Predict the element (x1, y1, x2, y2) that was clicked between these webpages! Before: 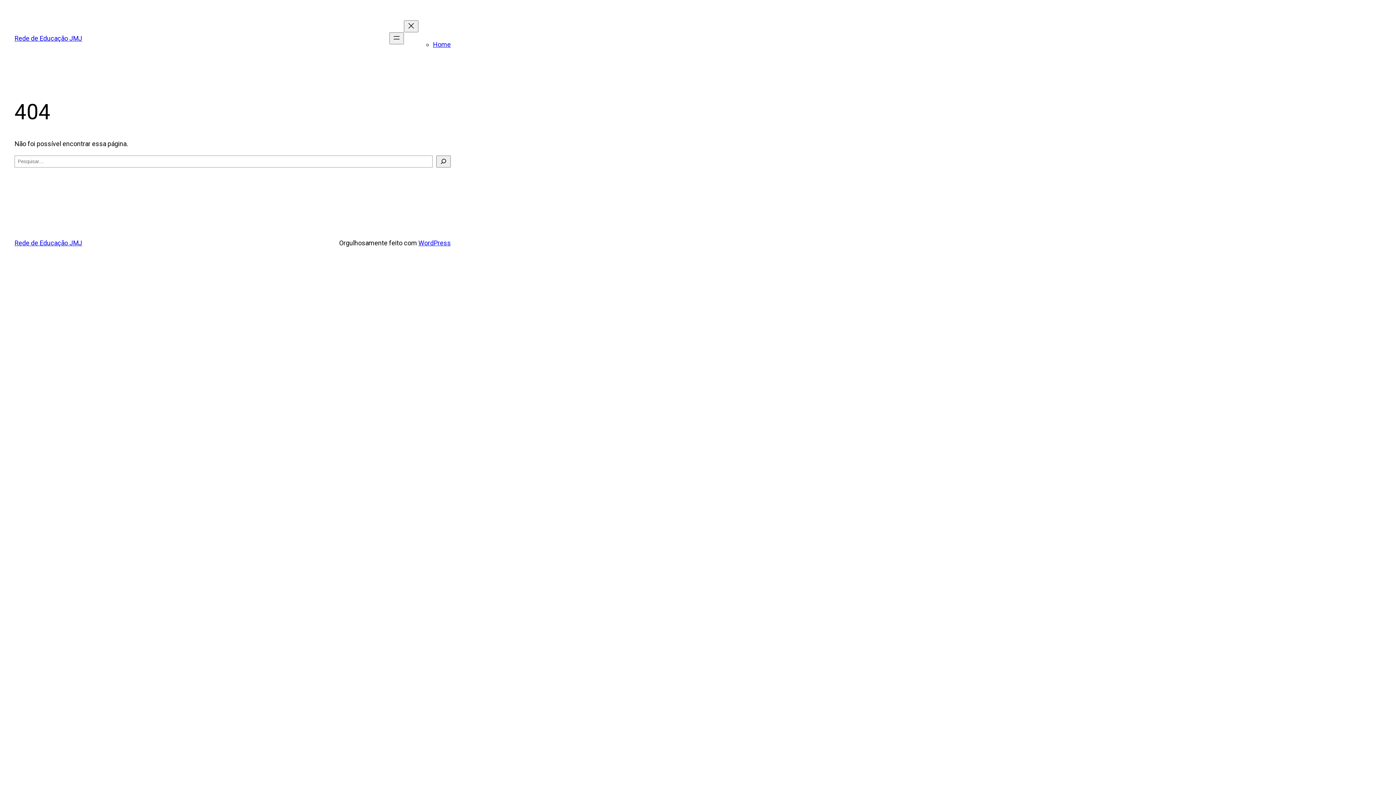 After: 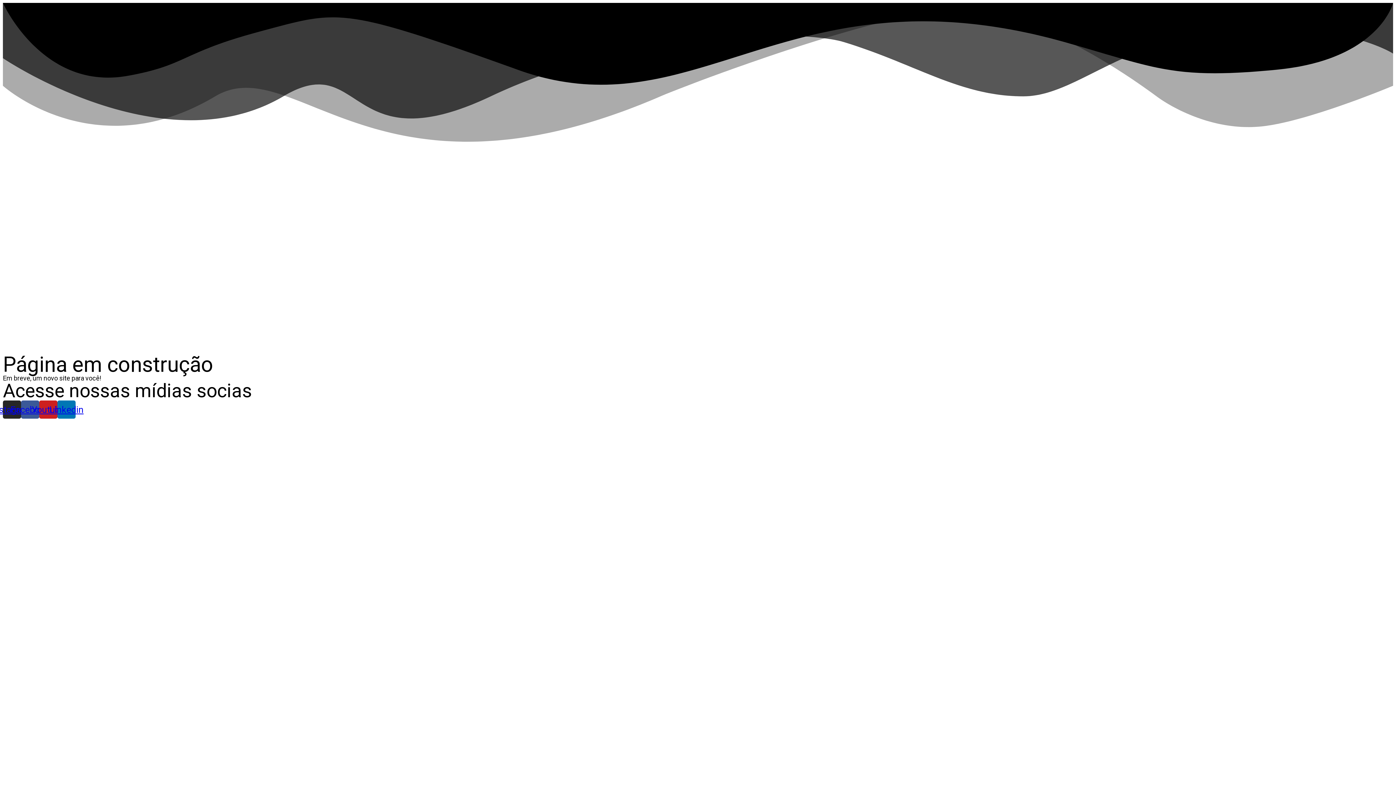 Action: bbox: (433, 40, 450, 48) label: Home